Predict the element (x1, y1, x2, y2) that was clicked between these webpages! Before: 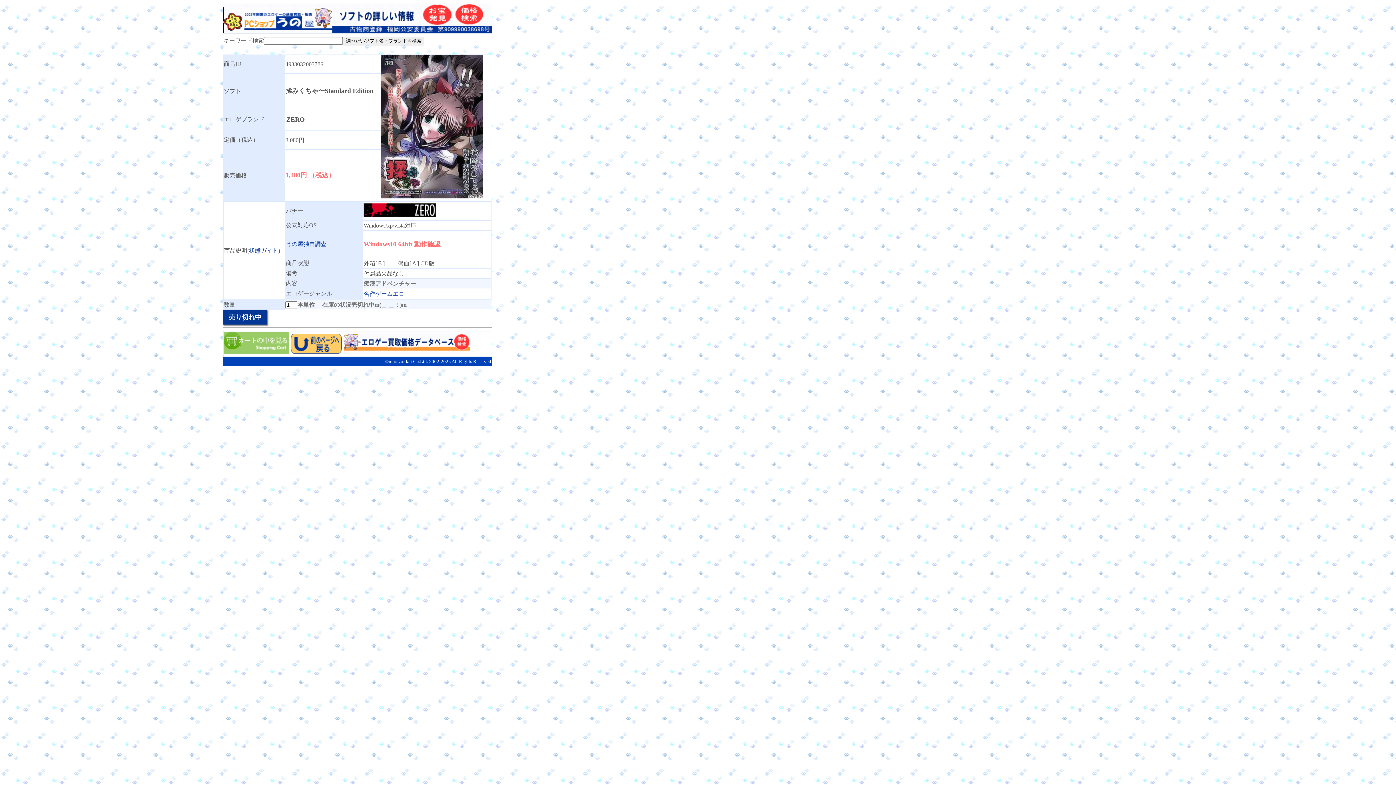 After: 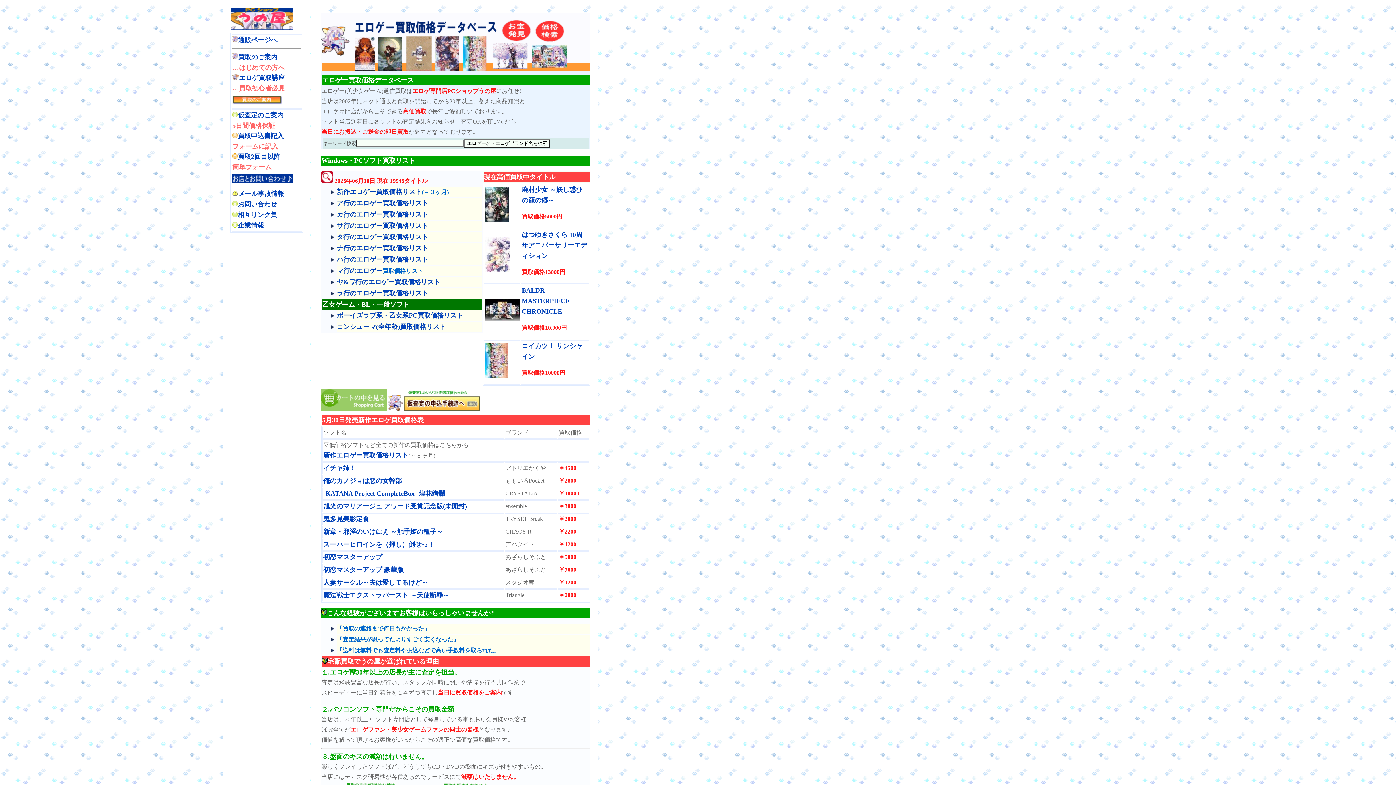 Action: bbox: (343, 348, 470, 354)